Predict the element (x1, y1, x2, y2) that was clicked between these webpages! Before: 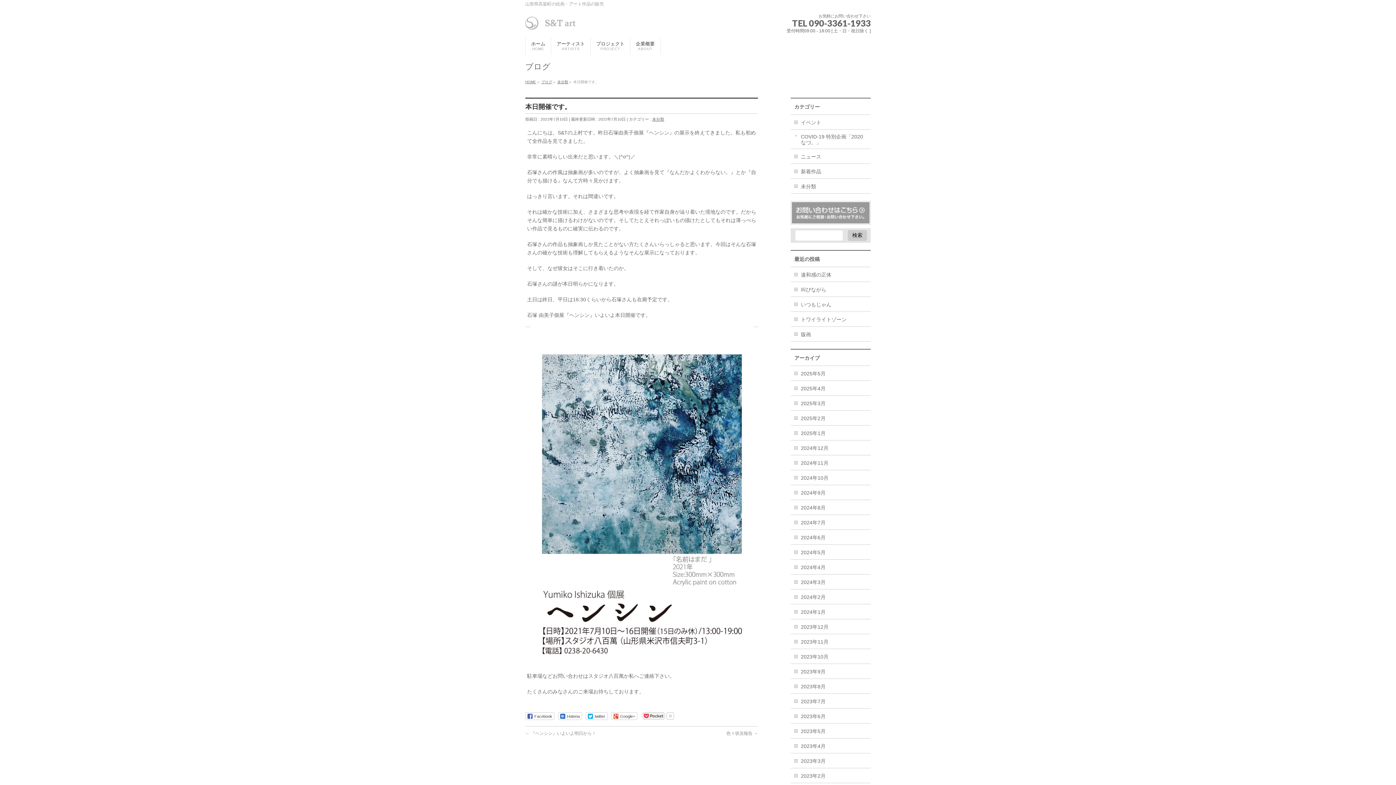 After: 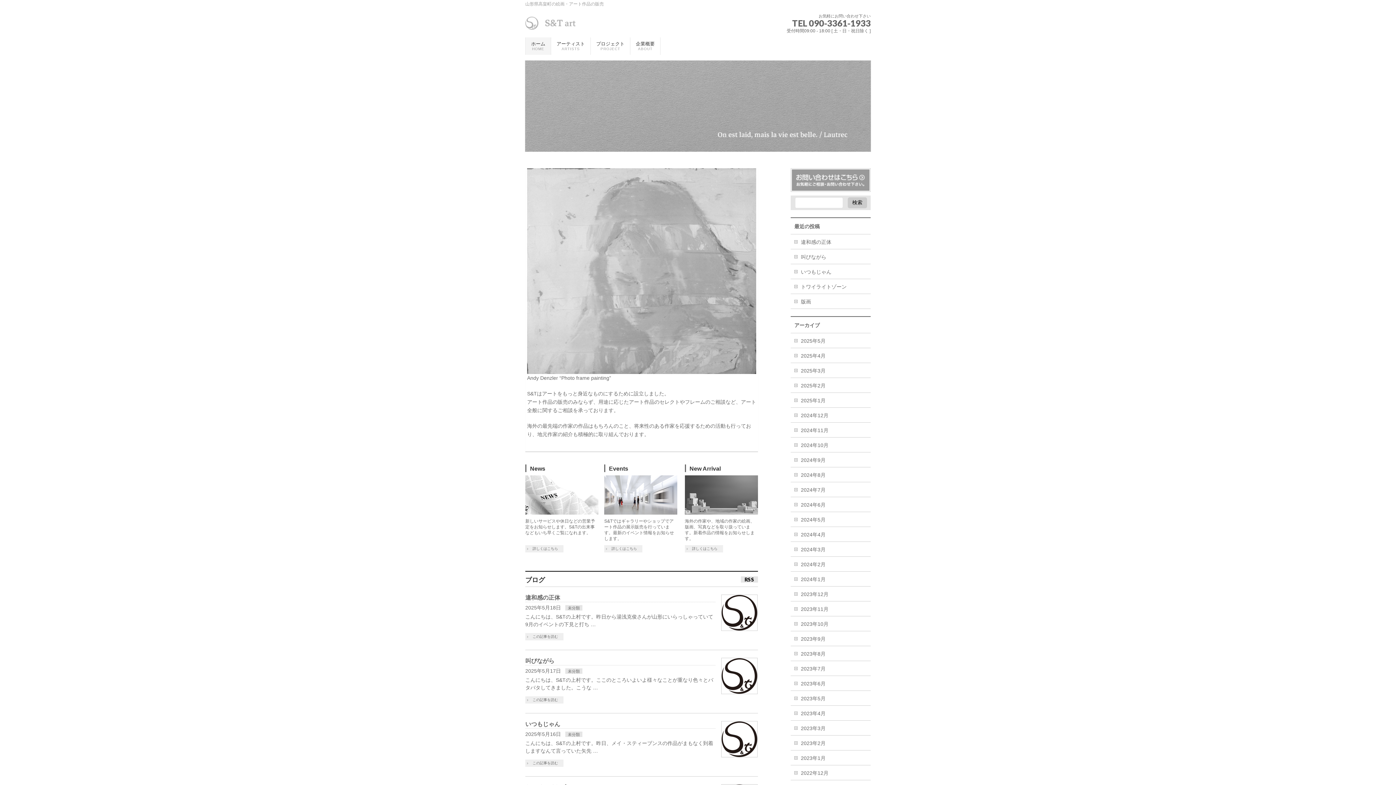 Action: label: ホーム
HOME bbox: (525, 37, 551, 54)